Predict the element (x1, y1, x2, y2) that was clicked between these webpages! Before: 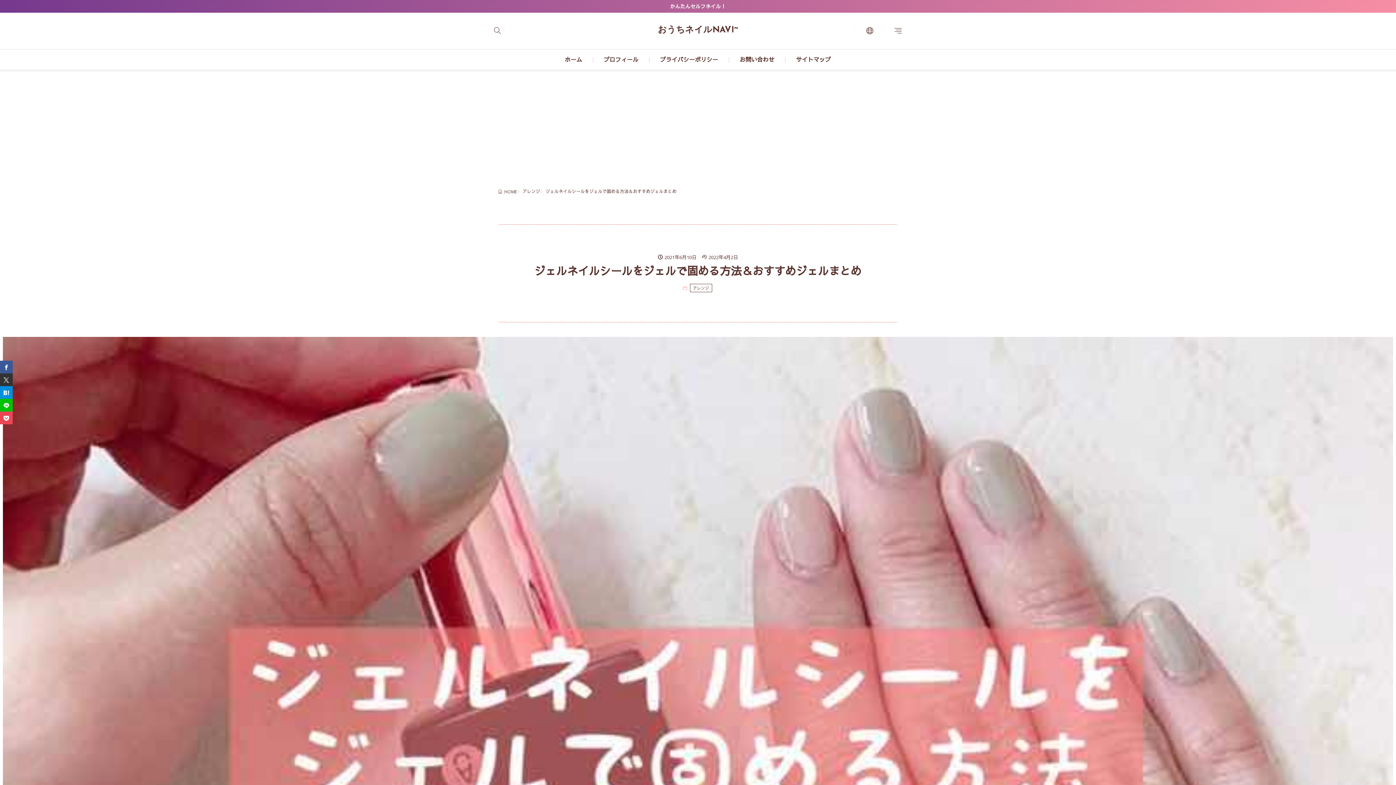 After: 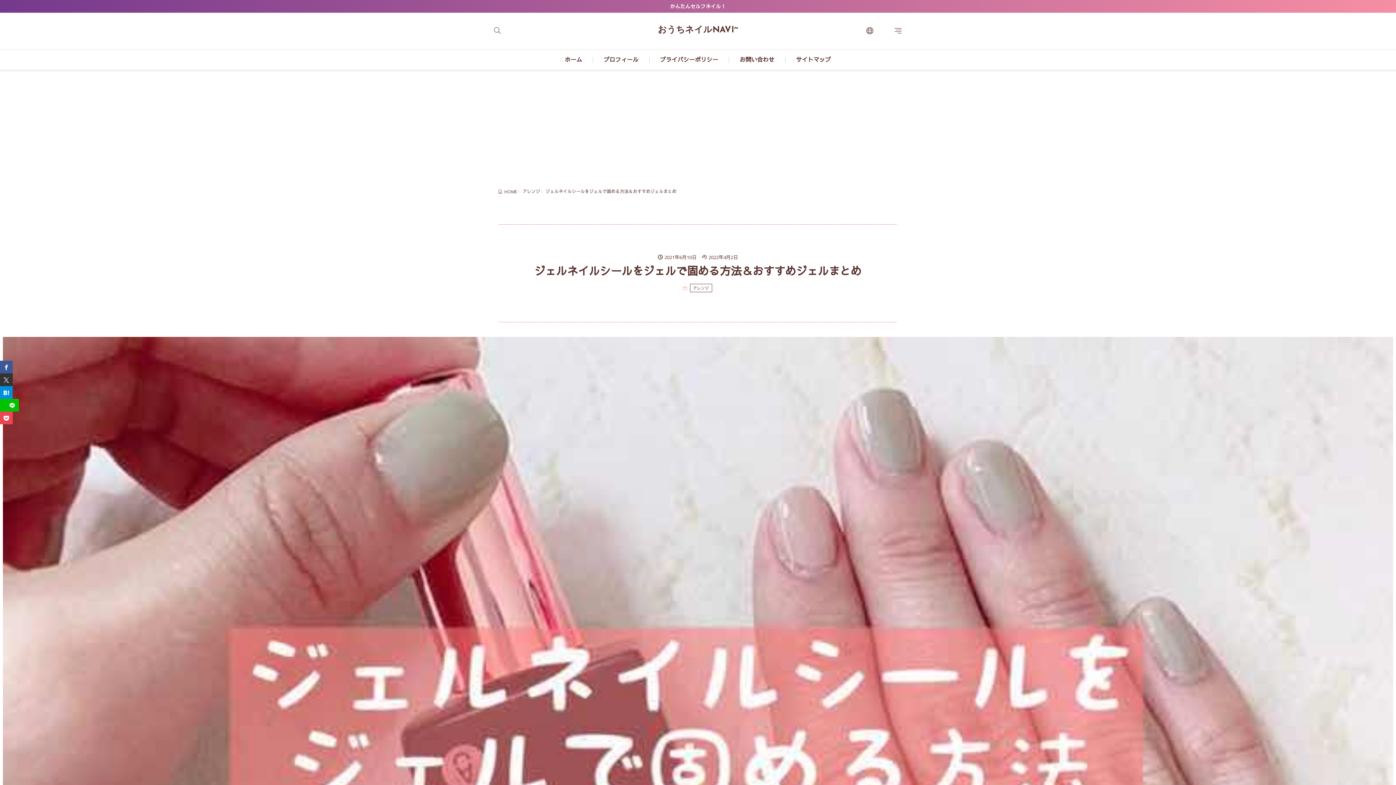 Action: bbox: (0, 399, 12, 411) label: line